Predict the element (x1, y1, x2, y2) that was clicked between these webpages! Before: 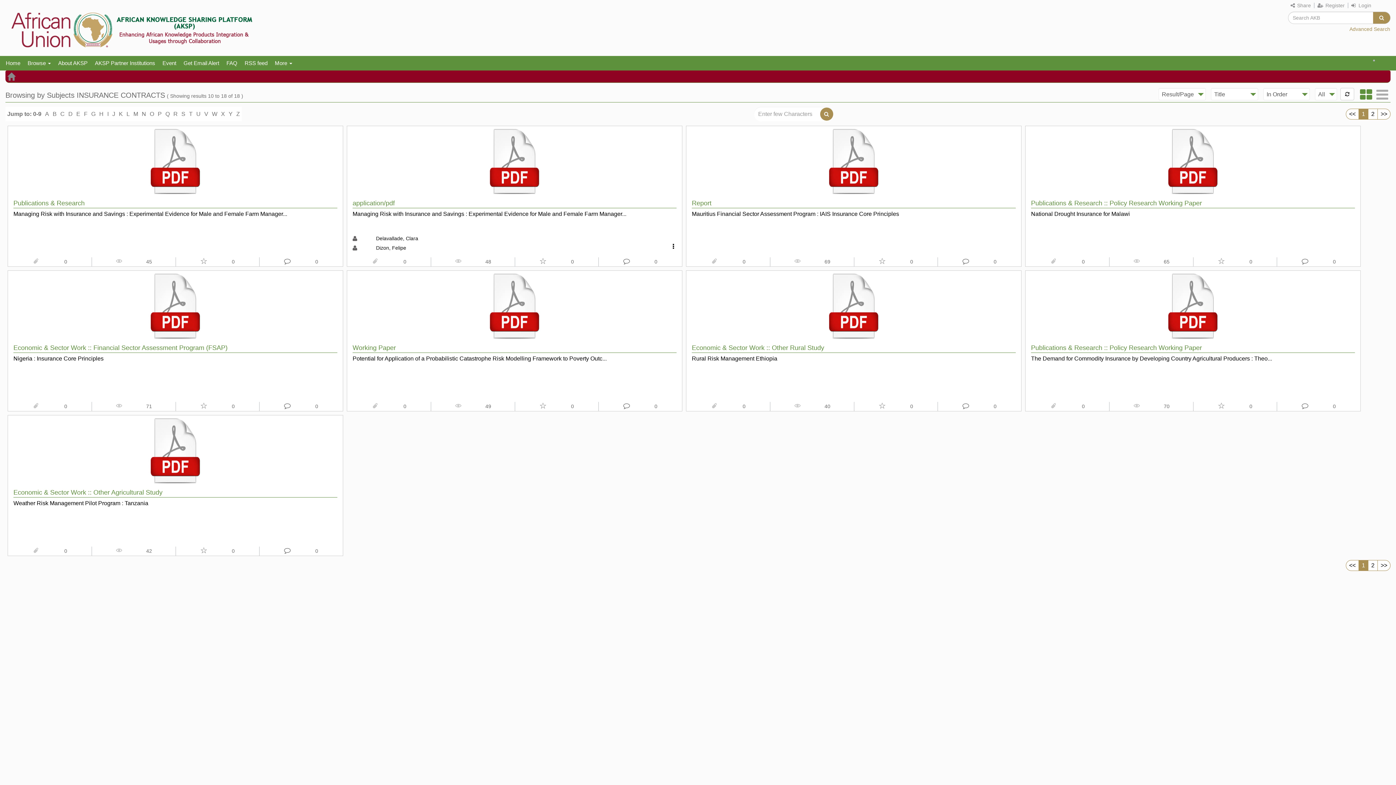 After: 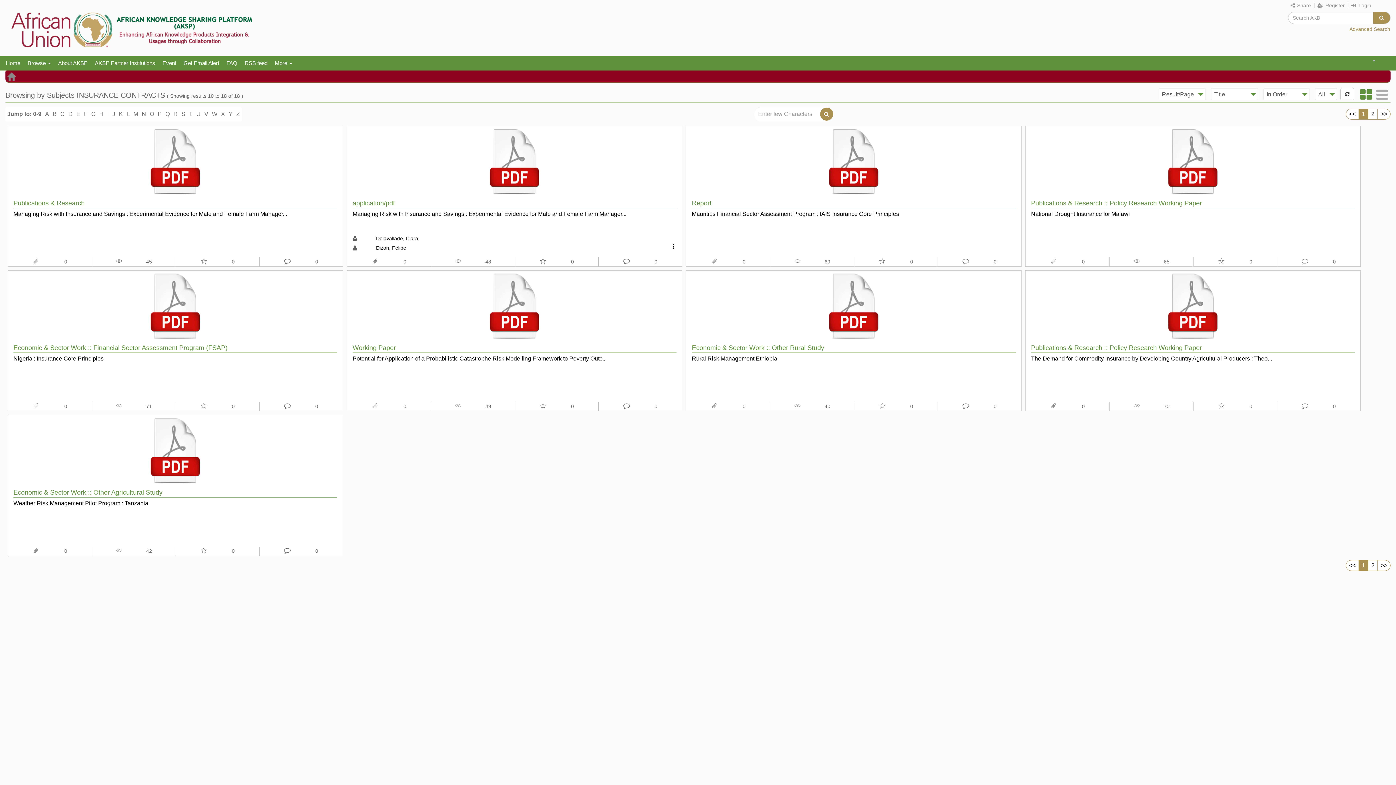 Action: bbox: (241, 57, 271, 68) label: RSS feed